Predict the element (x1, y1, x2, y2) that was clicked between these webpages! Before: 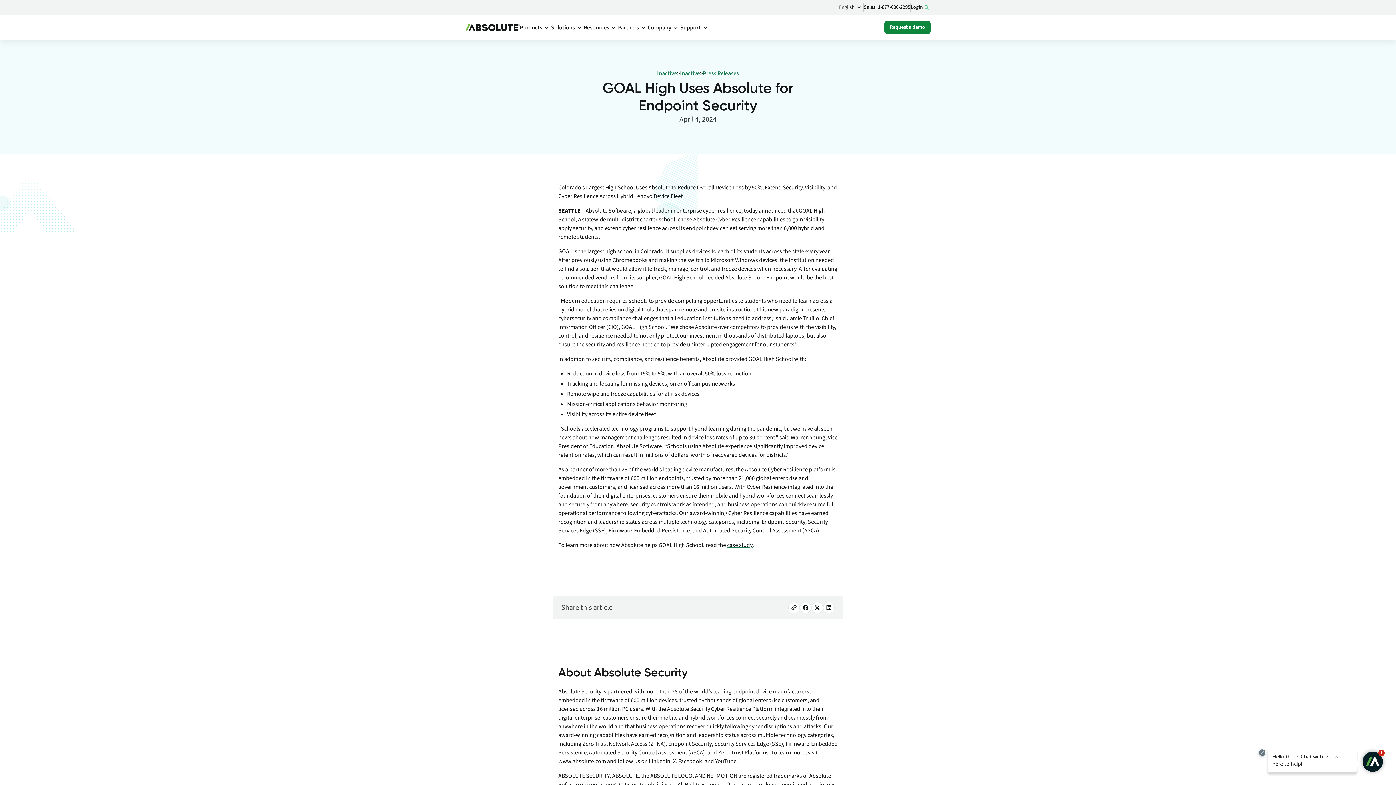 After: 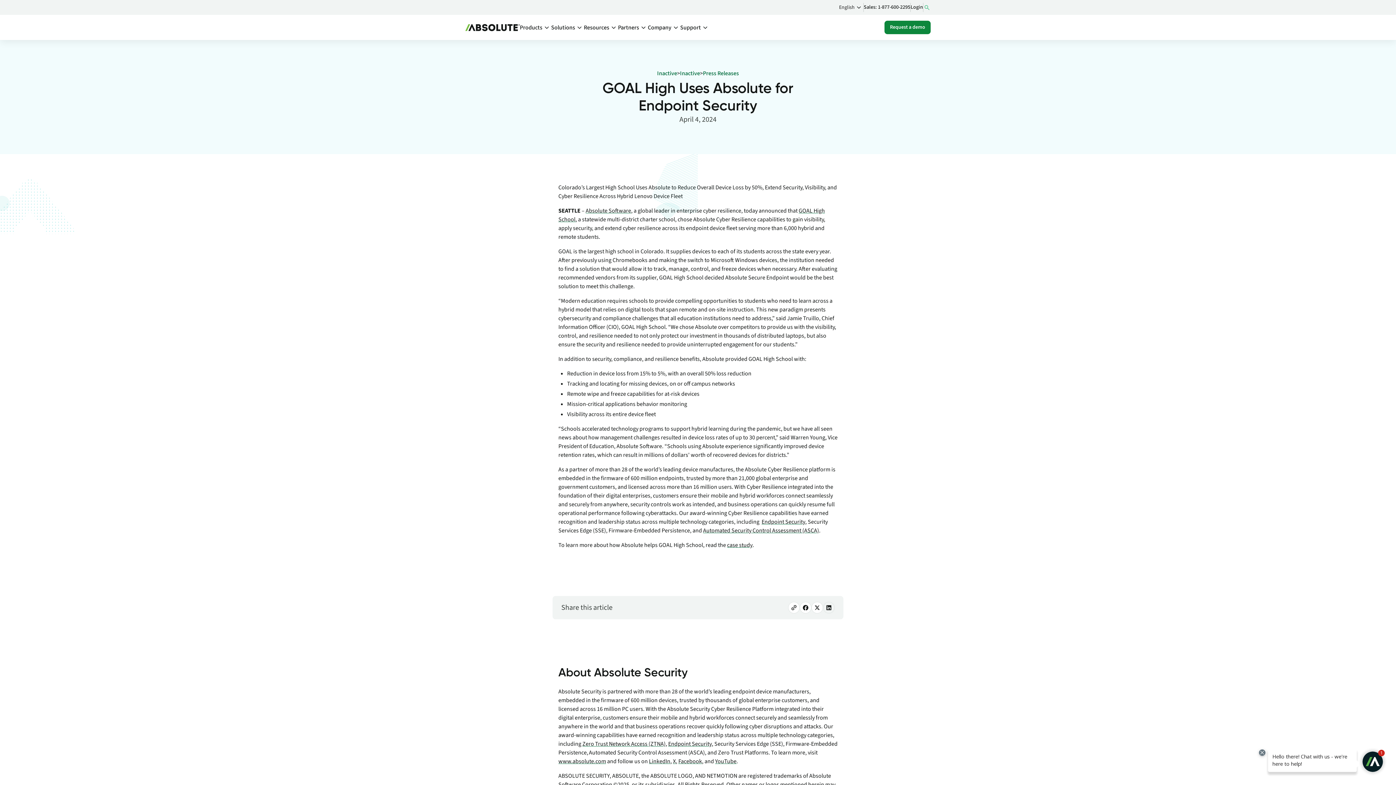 Action: label: Go to LinkedIn bbox: (823, 602, 834, 613)